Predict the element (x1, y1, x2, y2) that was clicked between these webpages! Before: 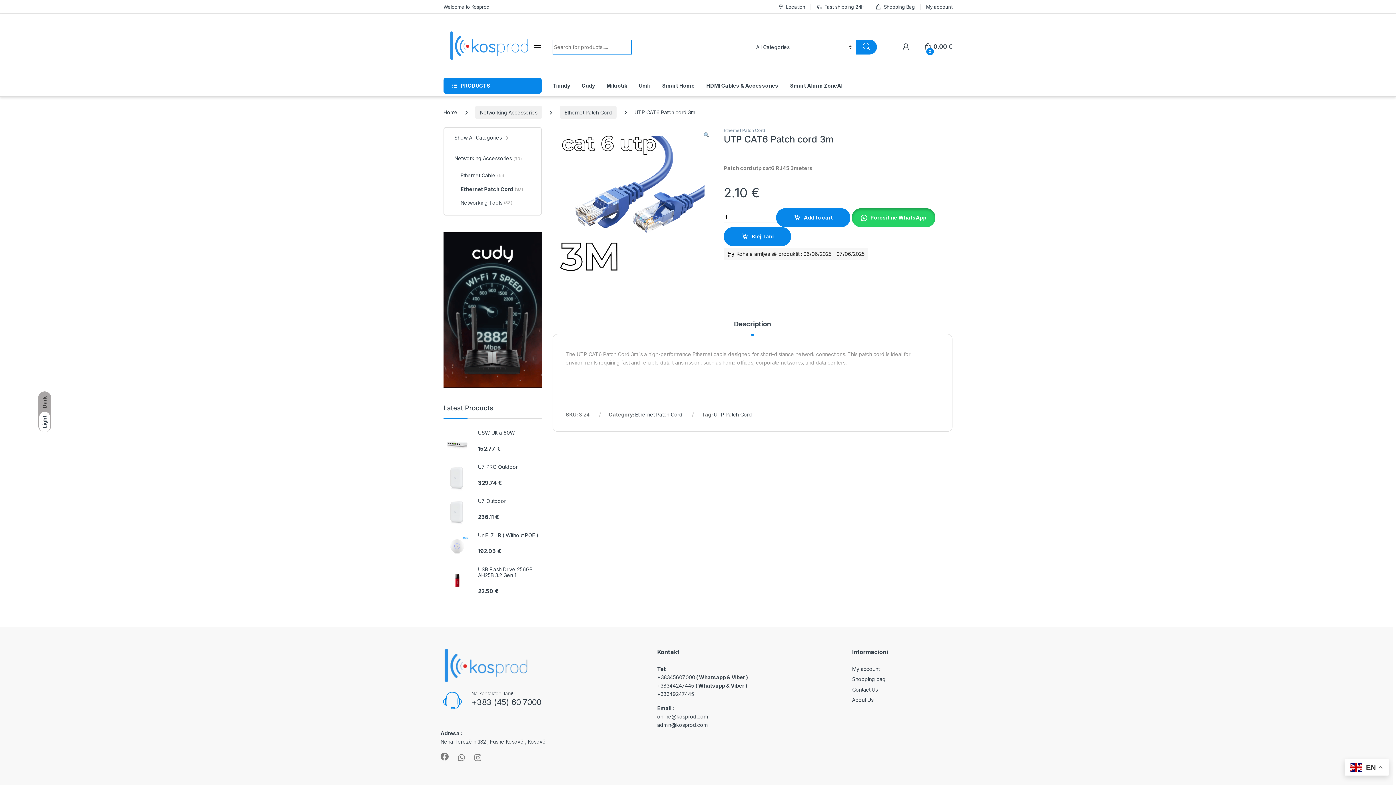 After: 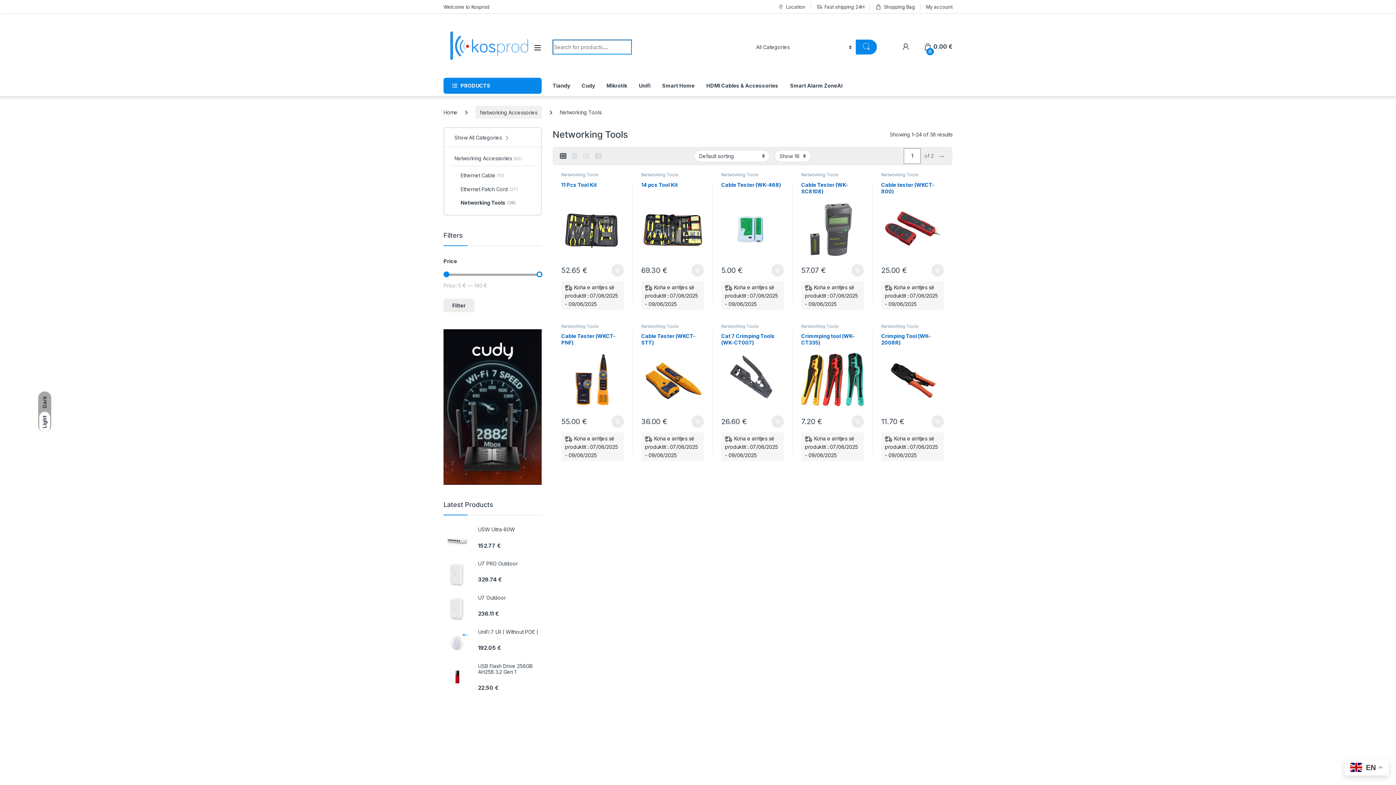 Action: bbox: (449, 196, 536, 210) label: Networking Tools
(38)